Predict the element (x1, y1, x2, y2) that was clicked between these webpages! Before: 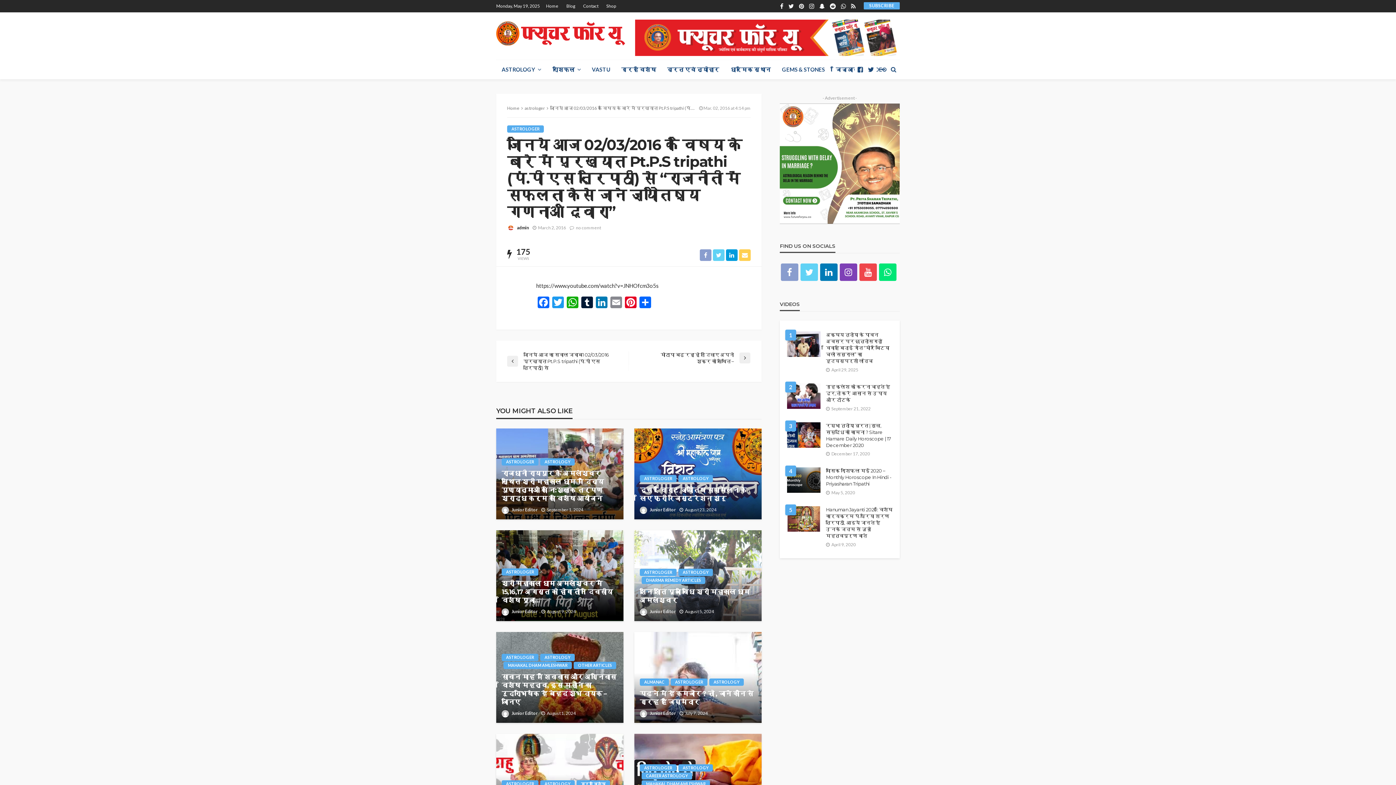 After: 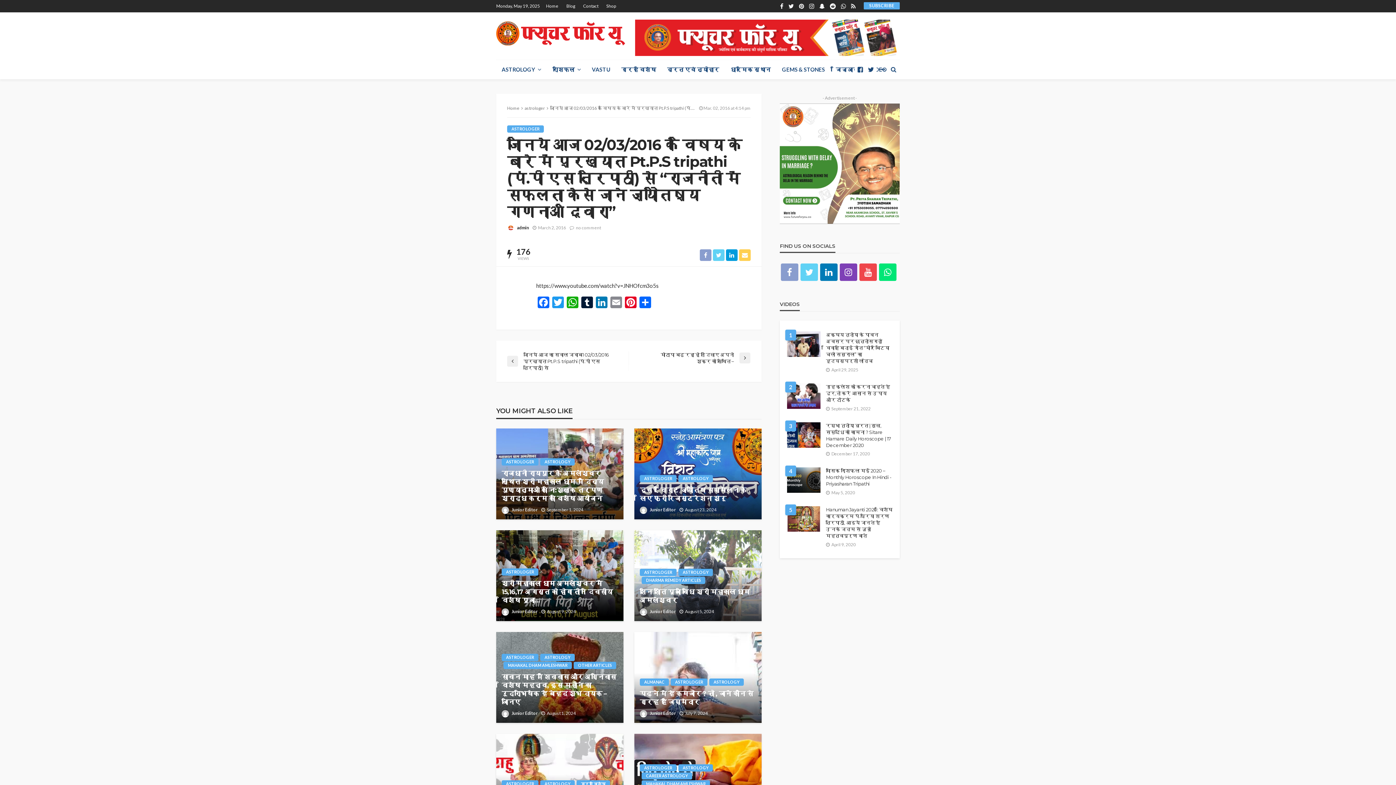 Action: bbox: (576, 224, 601, 231) label: no comment